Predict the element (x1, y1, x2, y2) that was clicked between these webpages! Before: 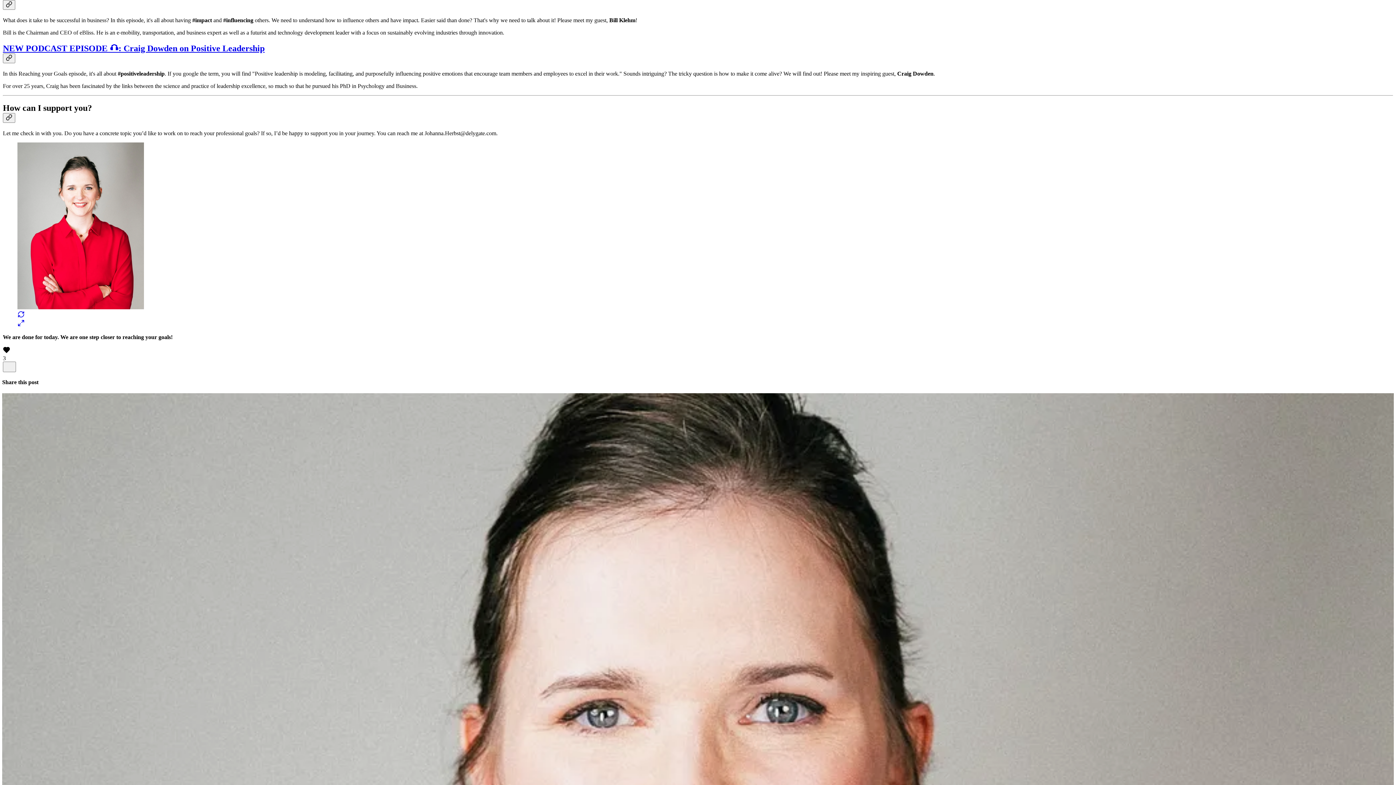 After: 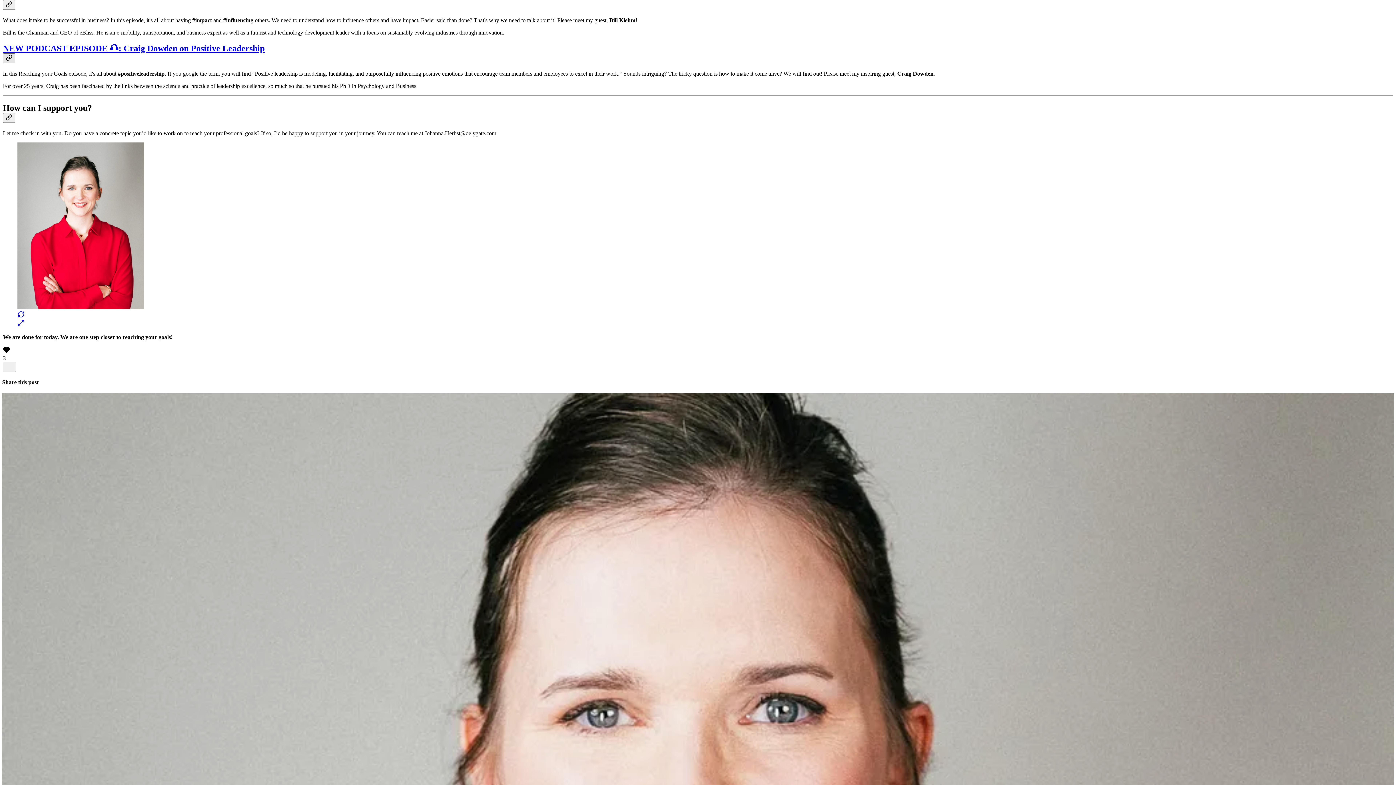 Action: bbox: (2, 53, 15, 63) label: Link